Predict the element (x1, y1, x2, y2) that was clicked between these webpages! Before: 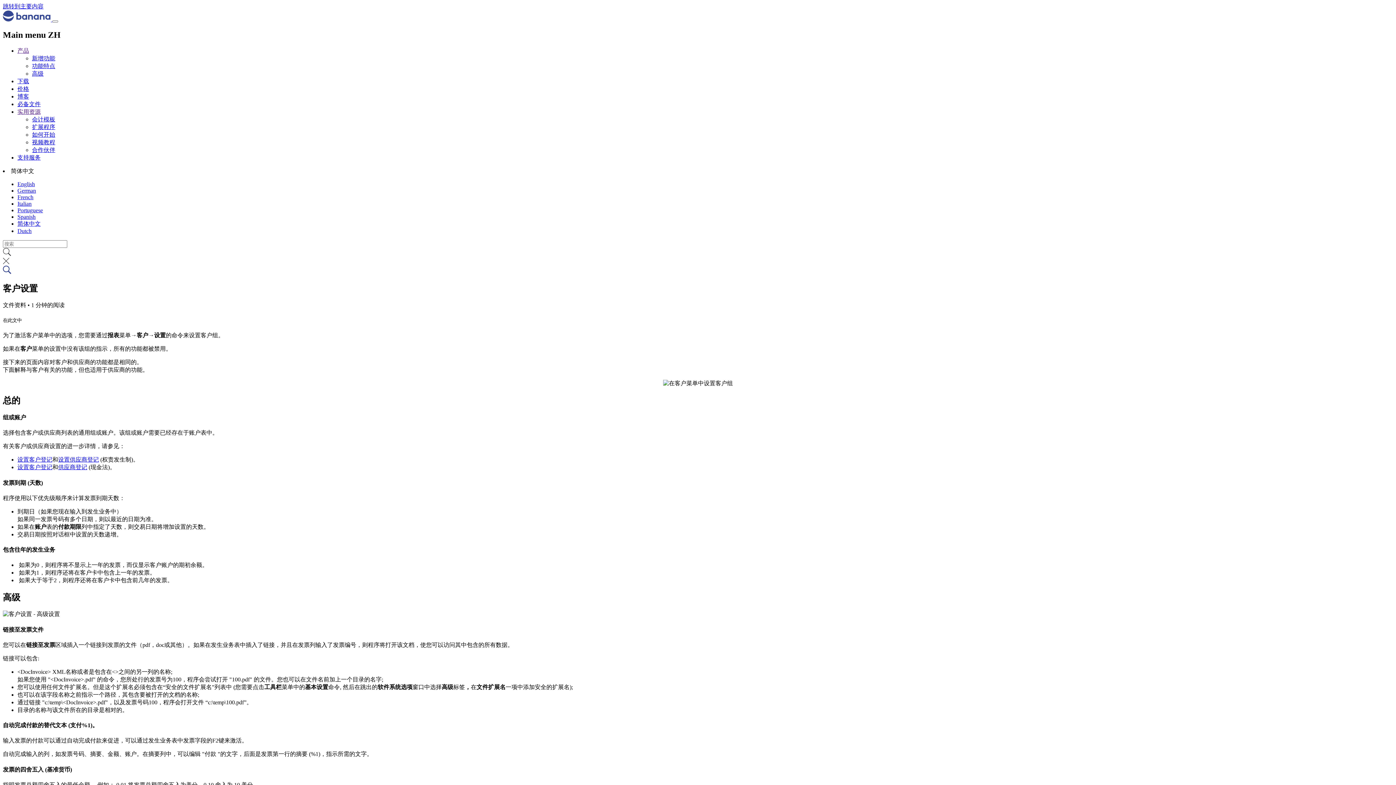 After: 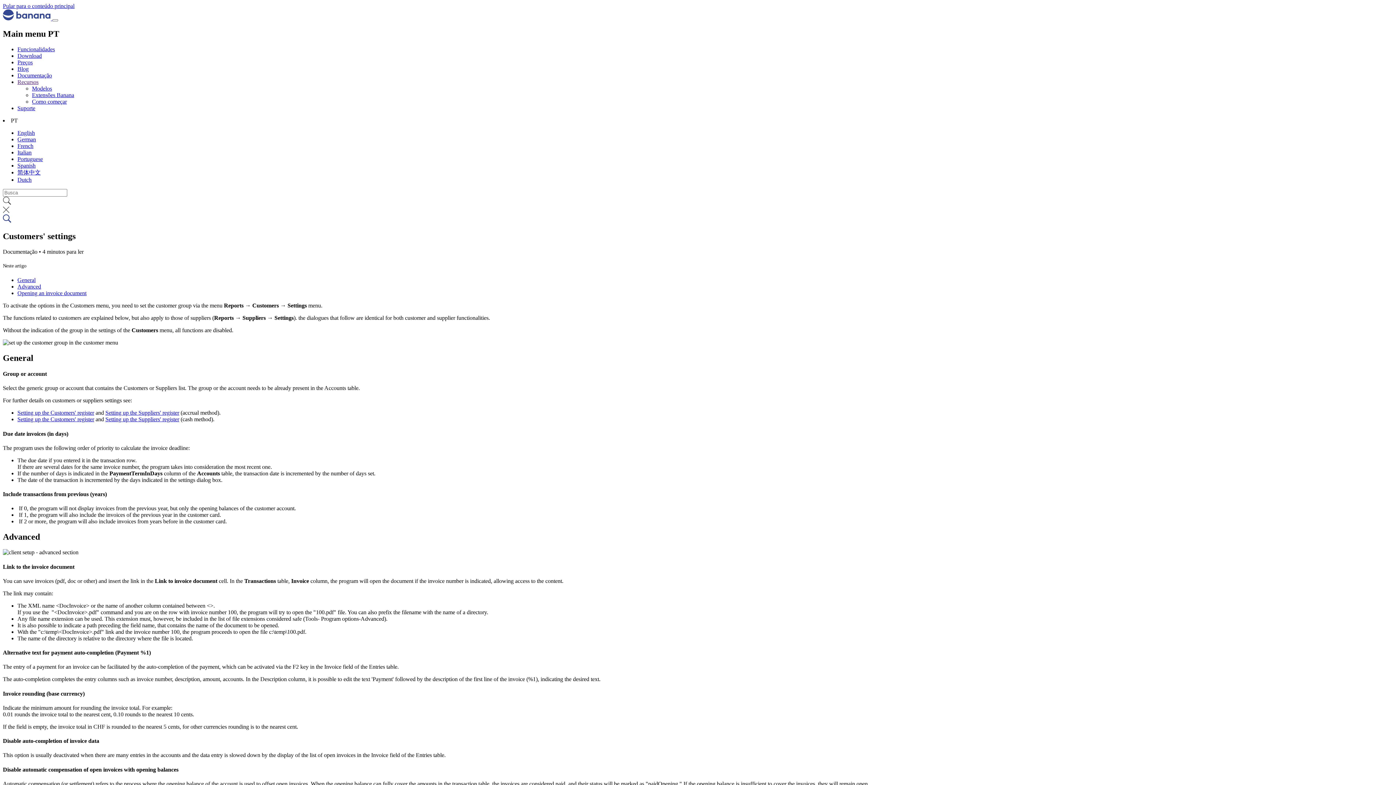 Action: bbox: (17, 207, 42, 213) label: Portuguese